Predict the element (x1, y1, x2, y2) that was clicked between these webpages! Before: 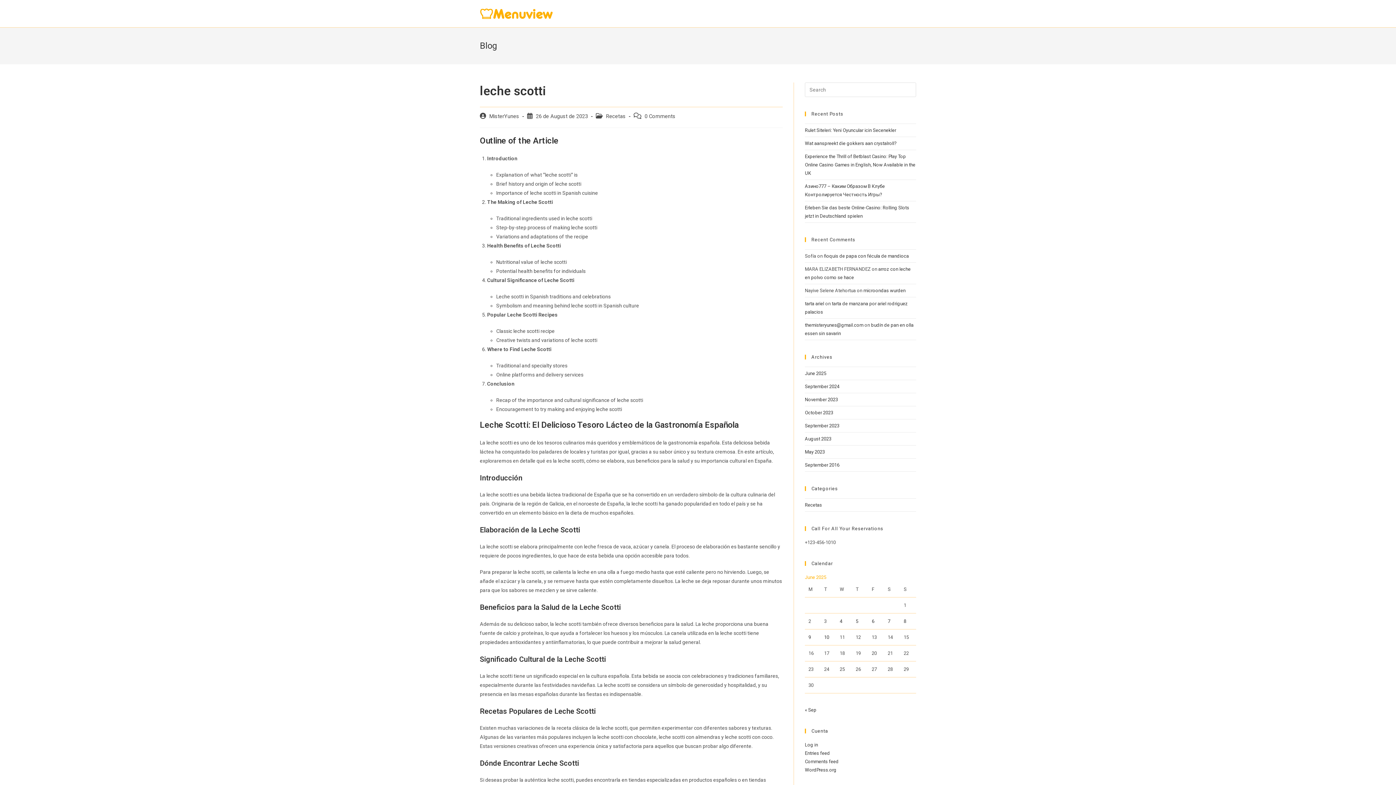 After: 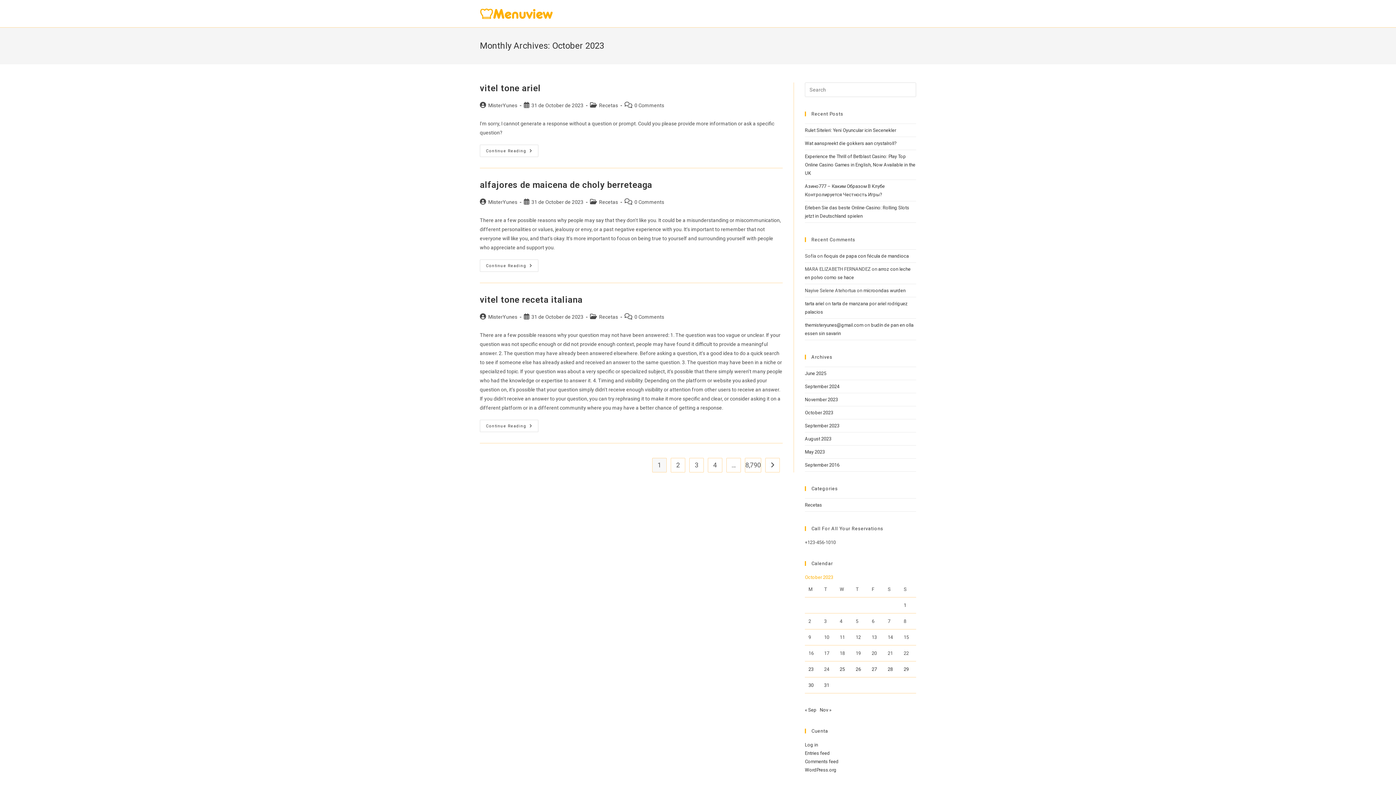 Action: bbox: (805, 410, 833, 415) label: October 2023